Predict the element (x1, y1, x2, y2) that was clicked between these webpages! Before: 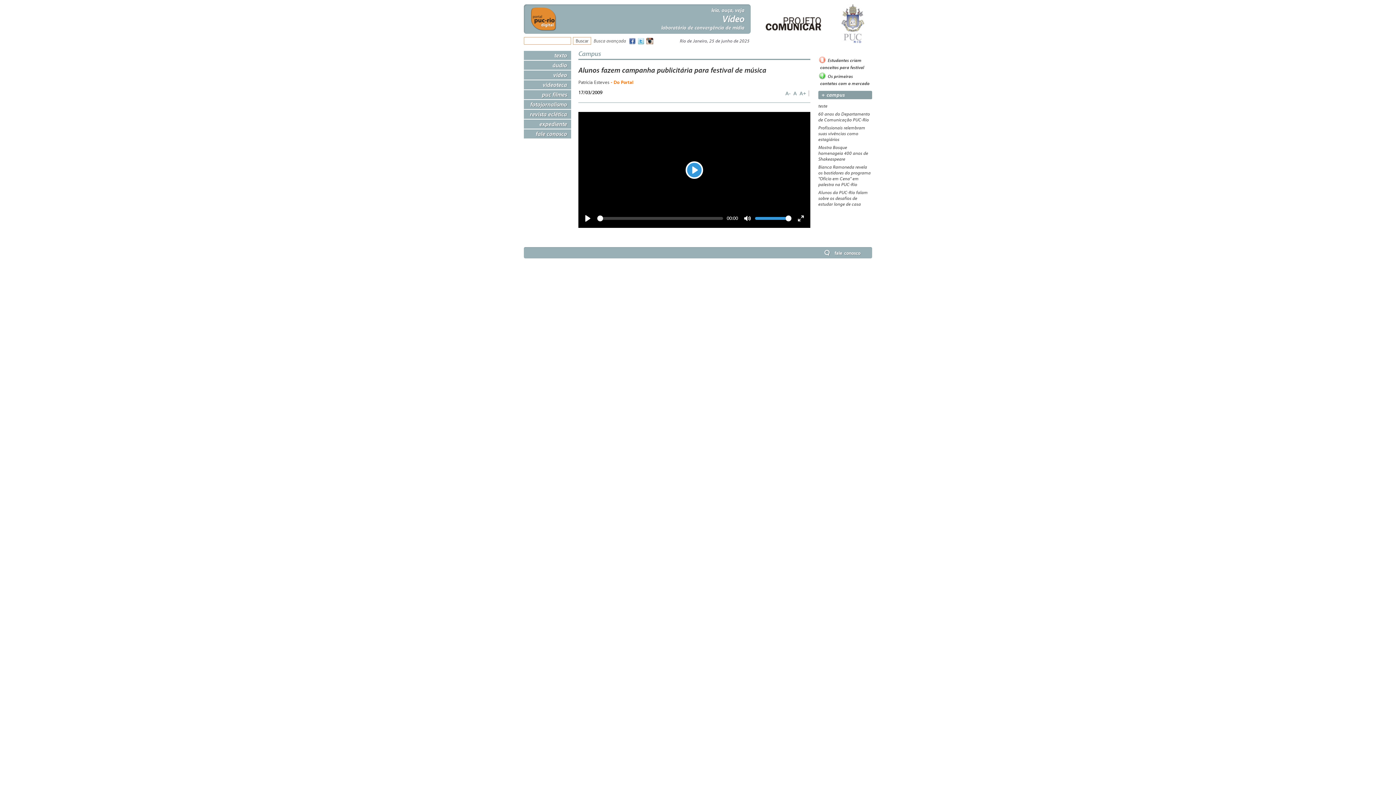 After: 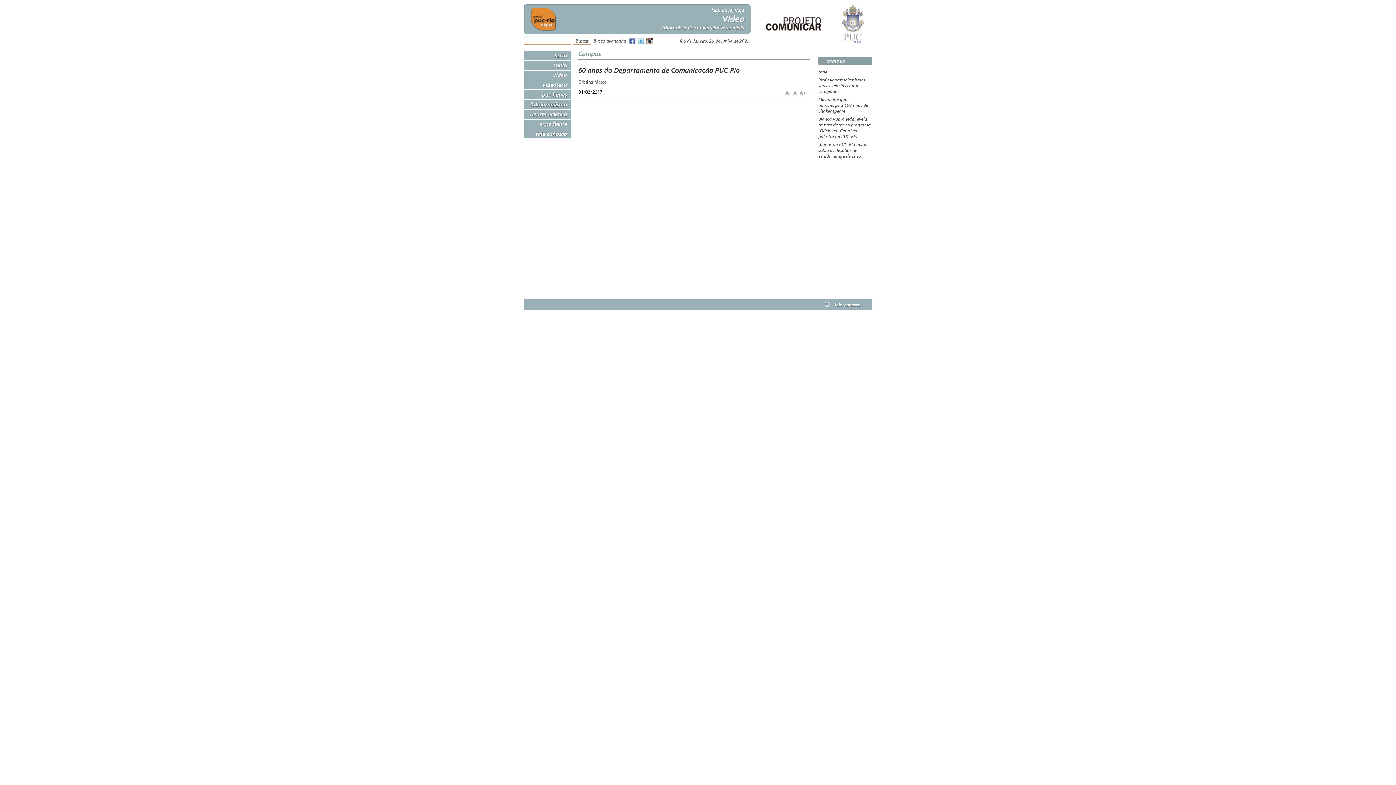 Action: bbox: (818, 111, 872, 122) label: 60 anos do Departamento de Comunicação PUC-Rio